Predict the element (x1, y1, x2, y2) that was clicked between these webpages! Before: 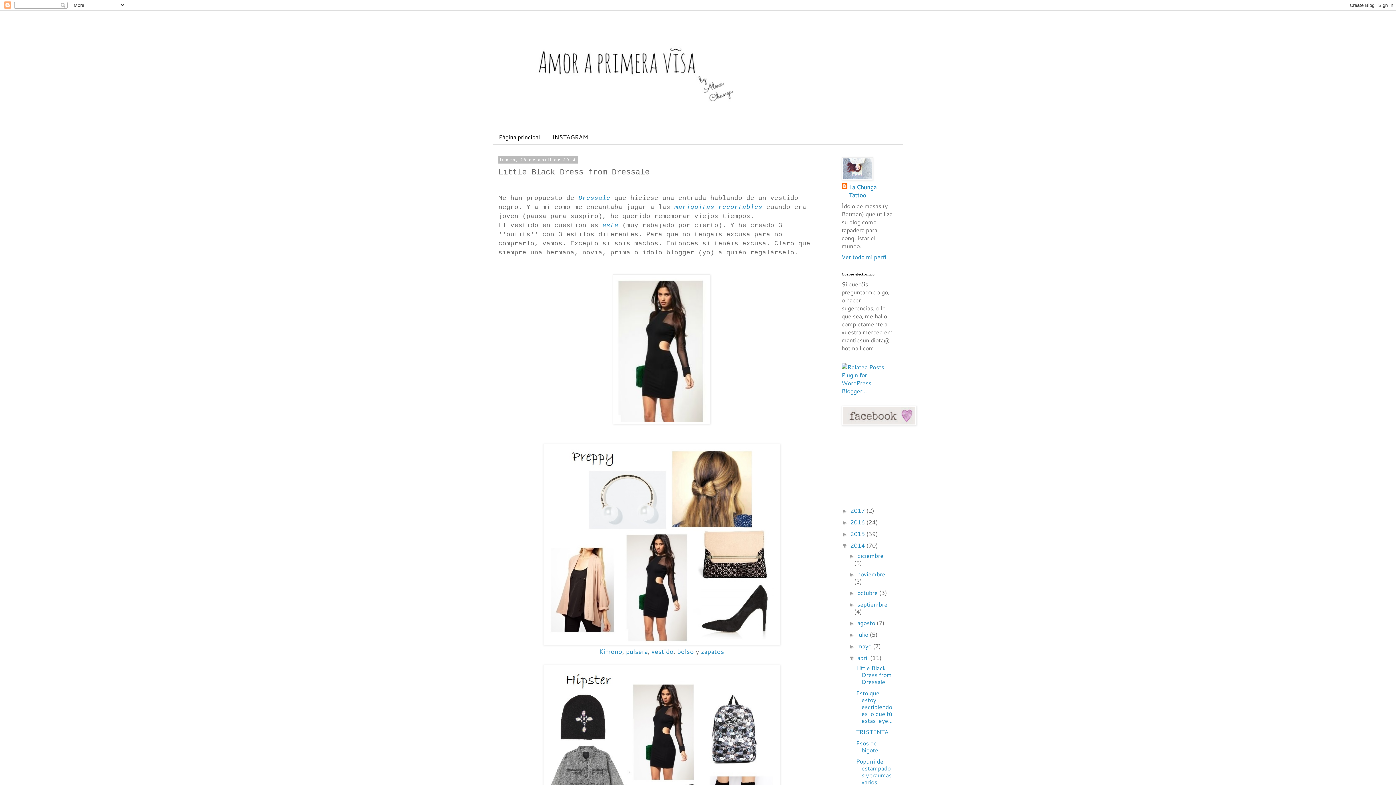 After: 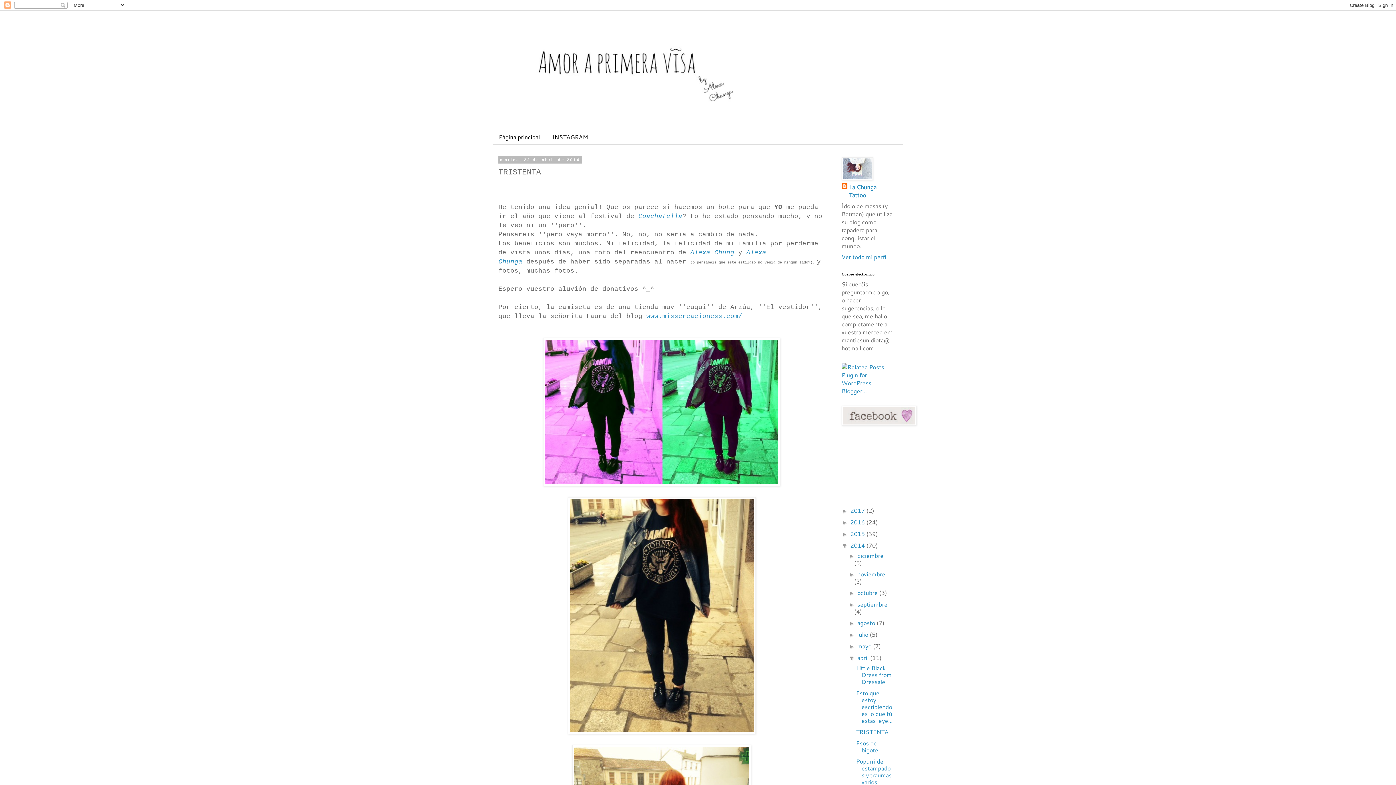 Action: bbox: (856, 728, 888, 736) label: TRISTENTA